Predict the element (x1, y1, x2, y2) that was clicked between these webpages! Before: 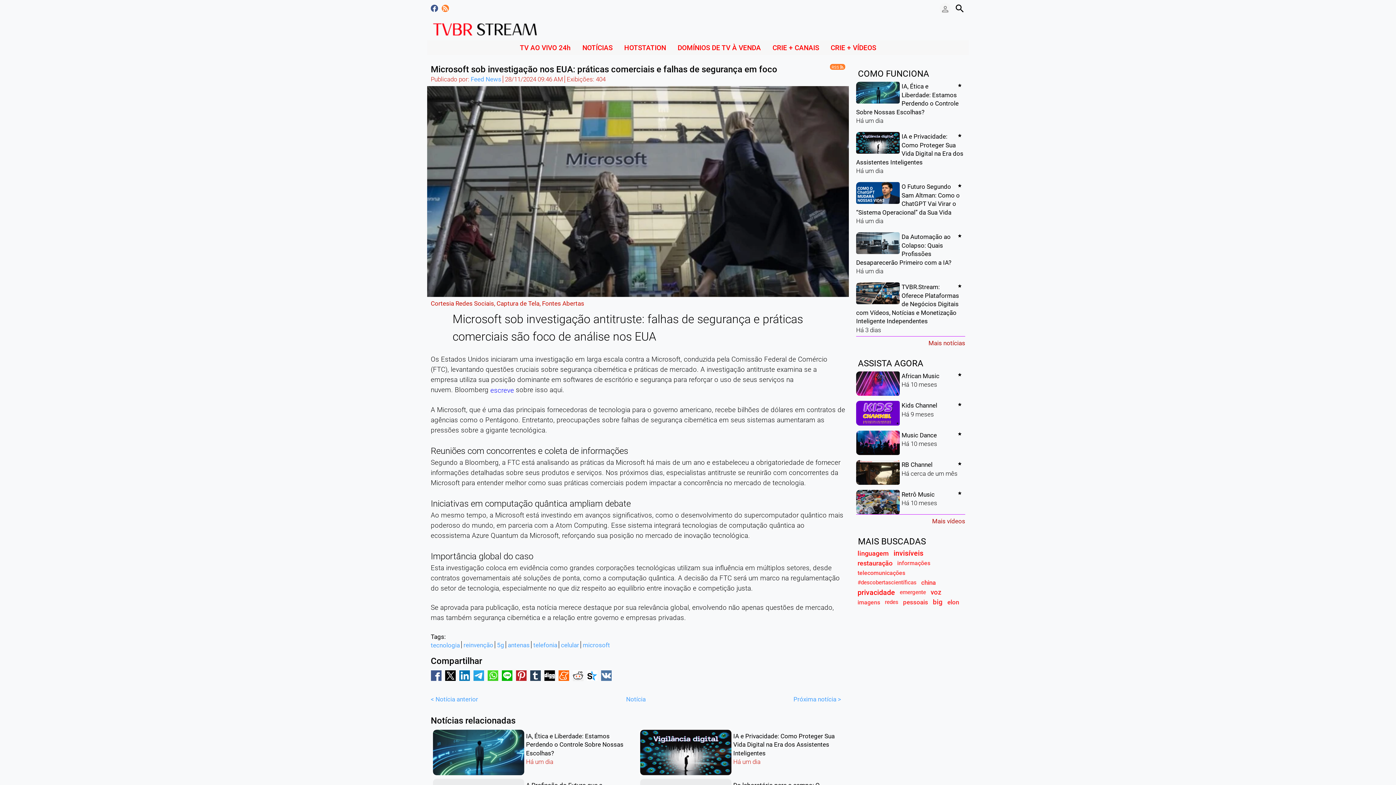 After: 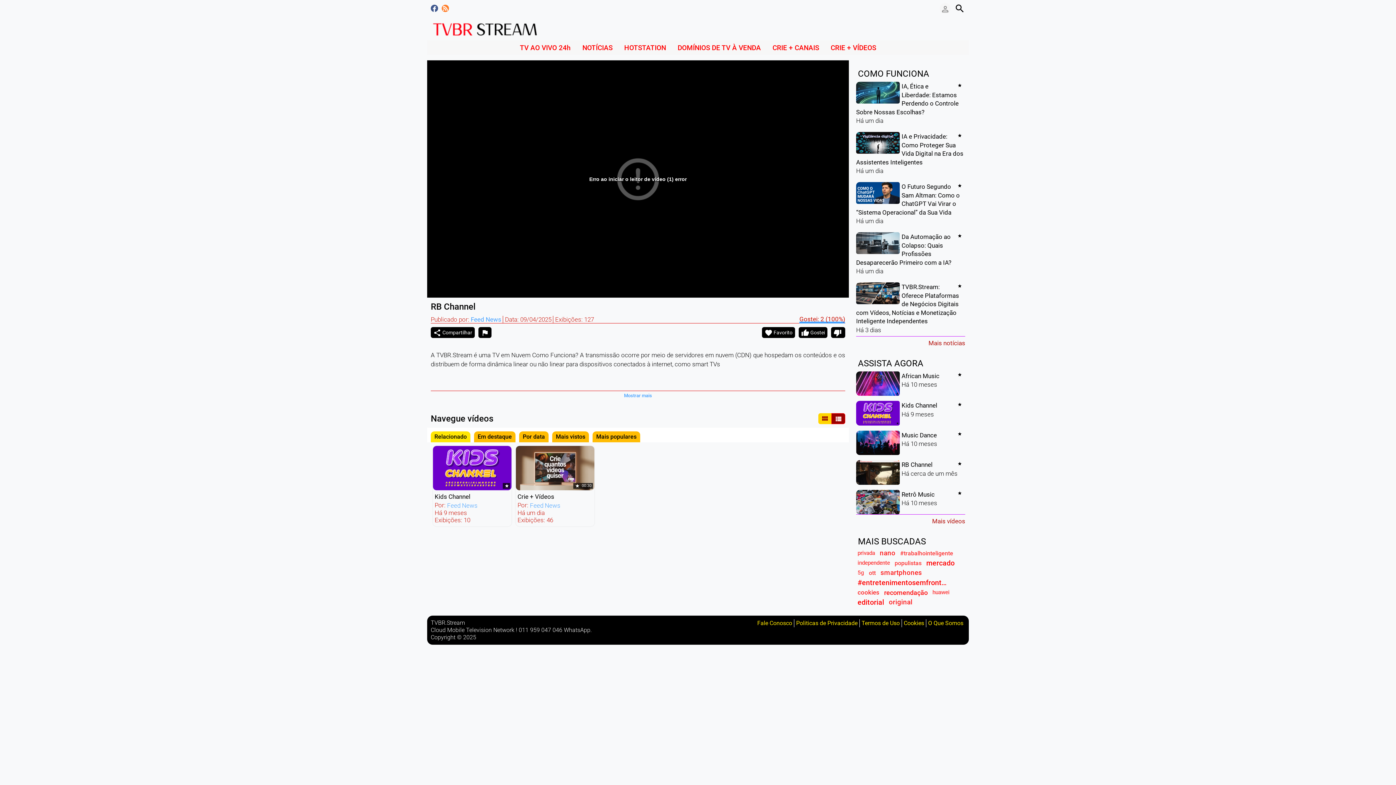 Action: label: RB Channel bbox: (901, 461, 932, 468)